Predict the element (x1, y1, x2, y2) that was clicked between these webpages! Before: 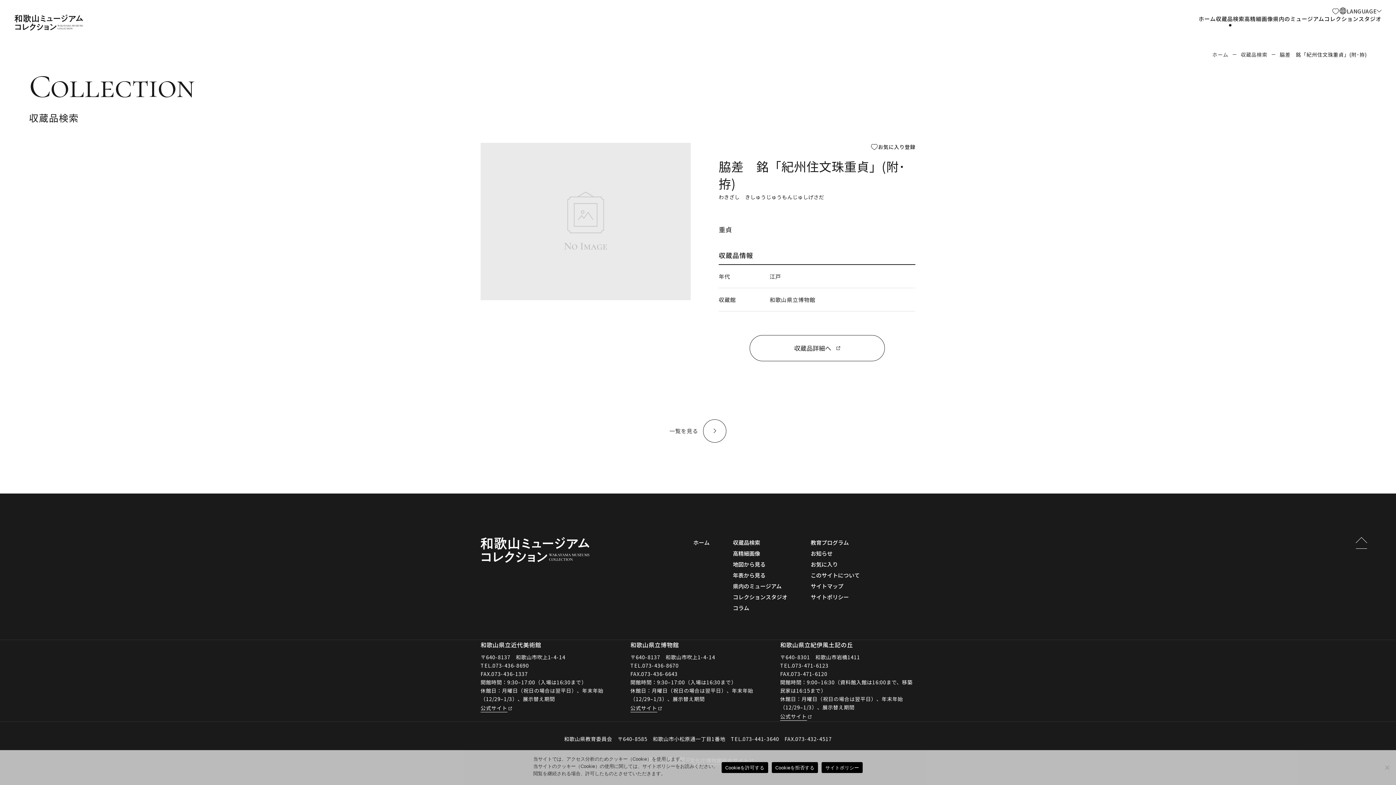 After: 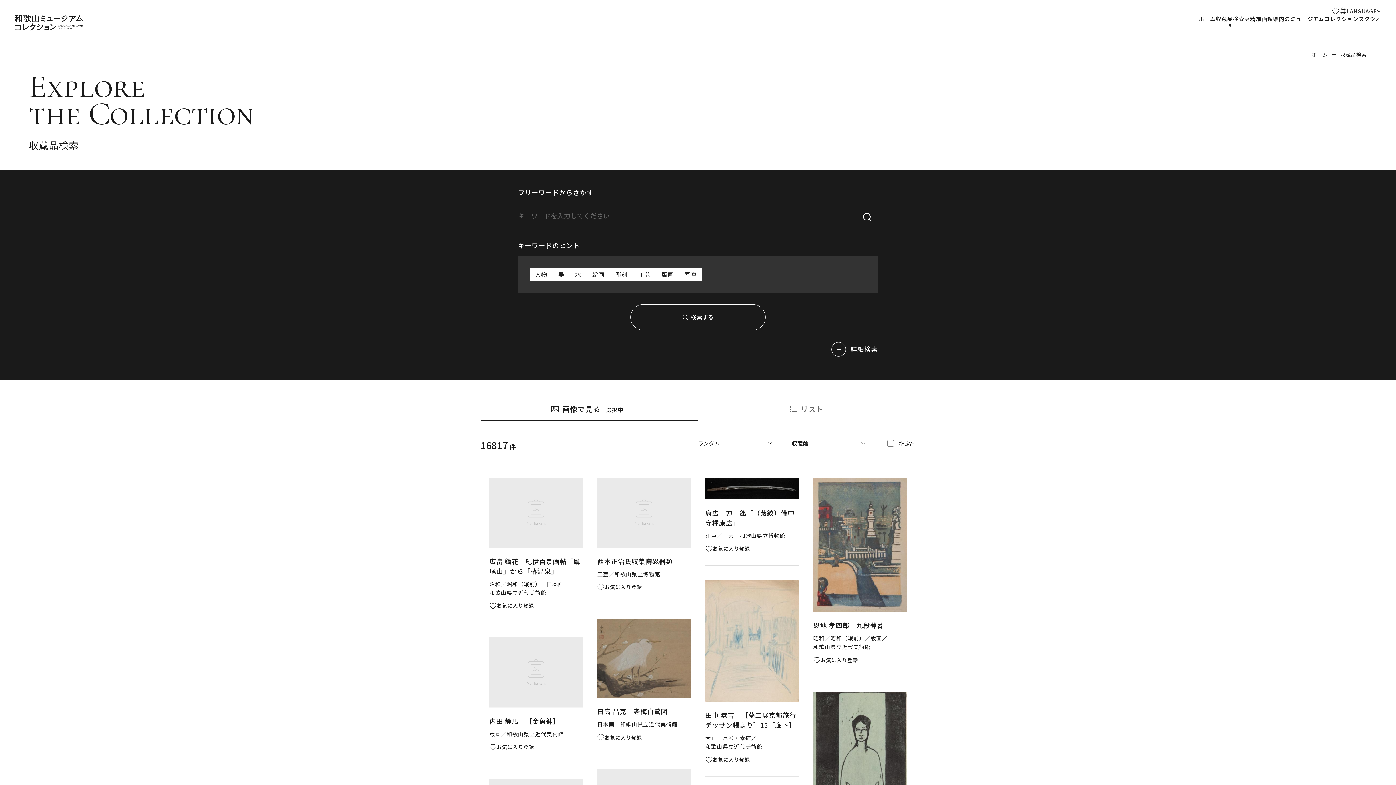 Action: label: 収蔵品検索 bbox: (733, 537, 760, 548)